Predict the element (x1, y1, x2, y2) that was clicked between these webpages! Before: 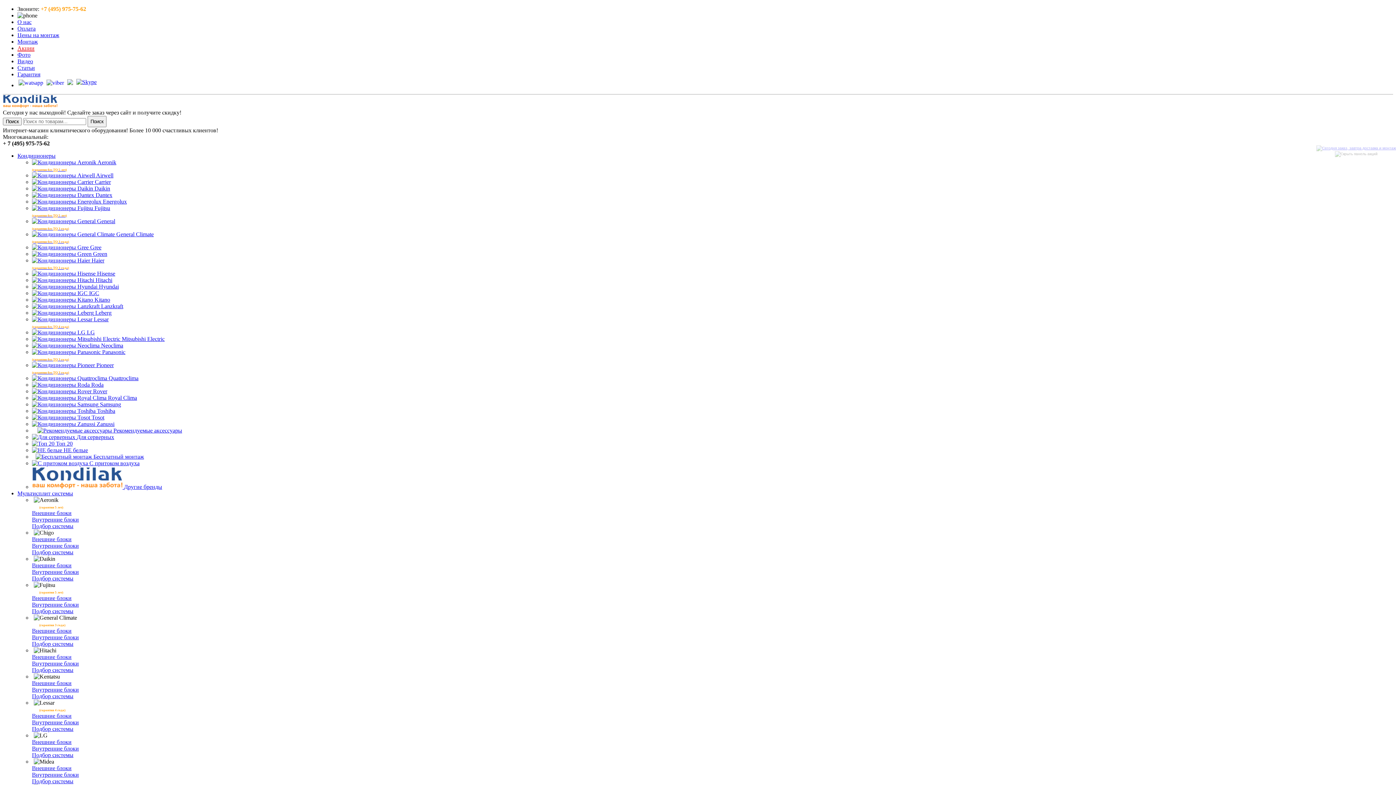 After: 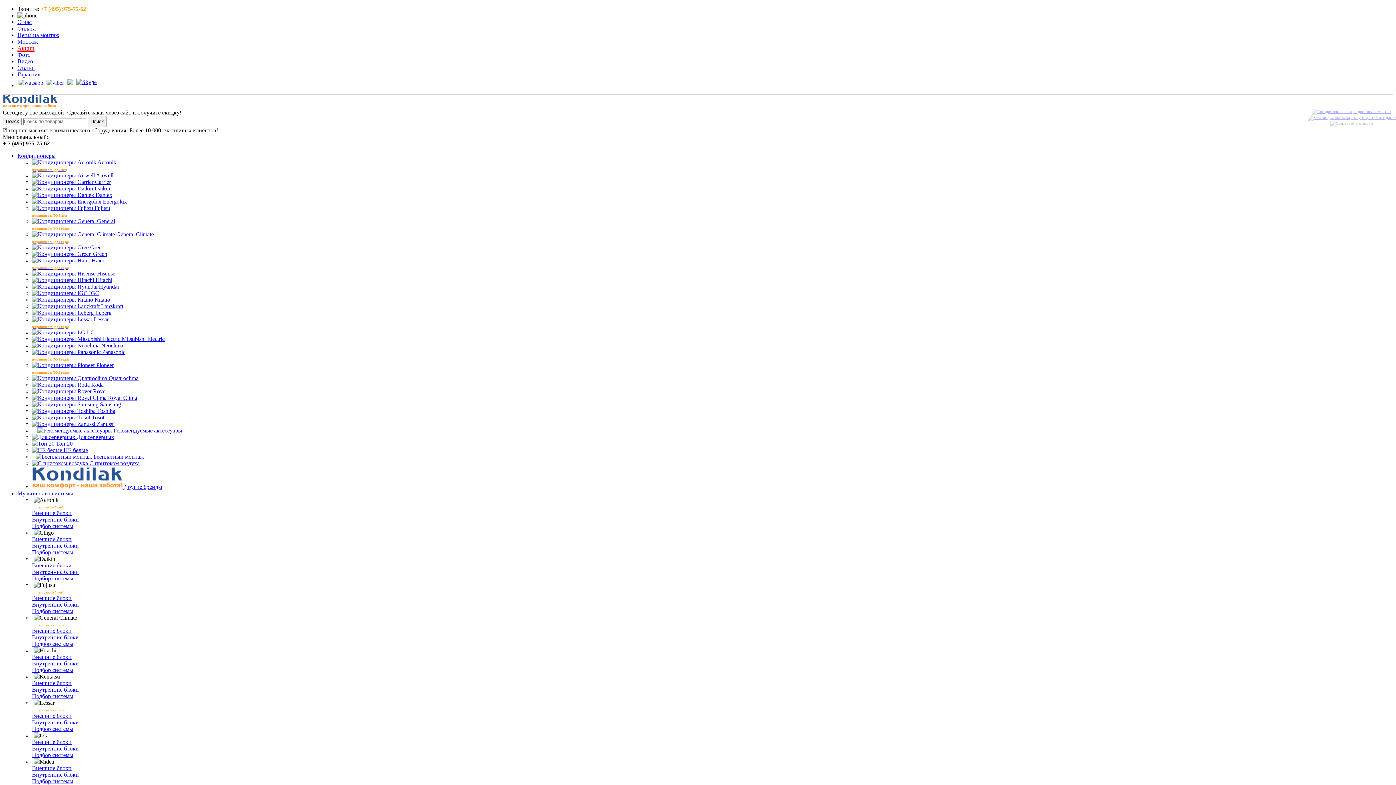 Action: label:  Royal Clima bbox: (32, 394, 137, 400)